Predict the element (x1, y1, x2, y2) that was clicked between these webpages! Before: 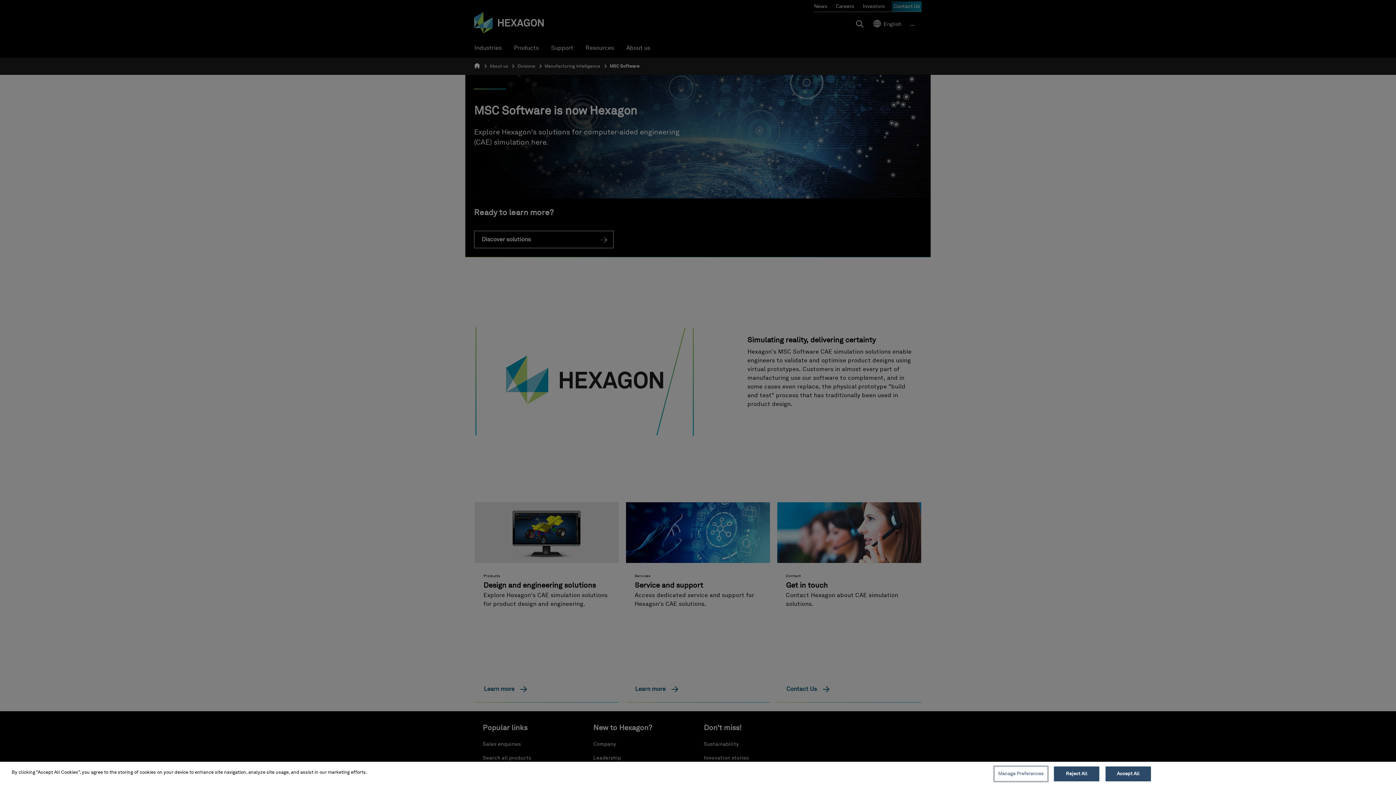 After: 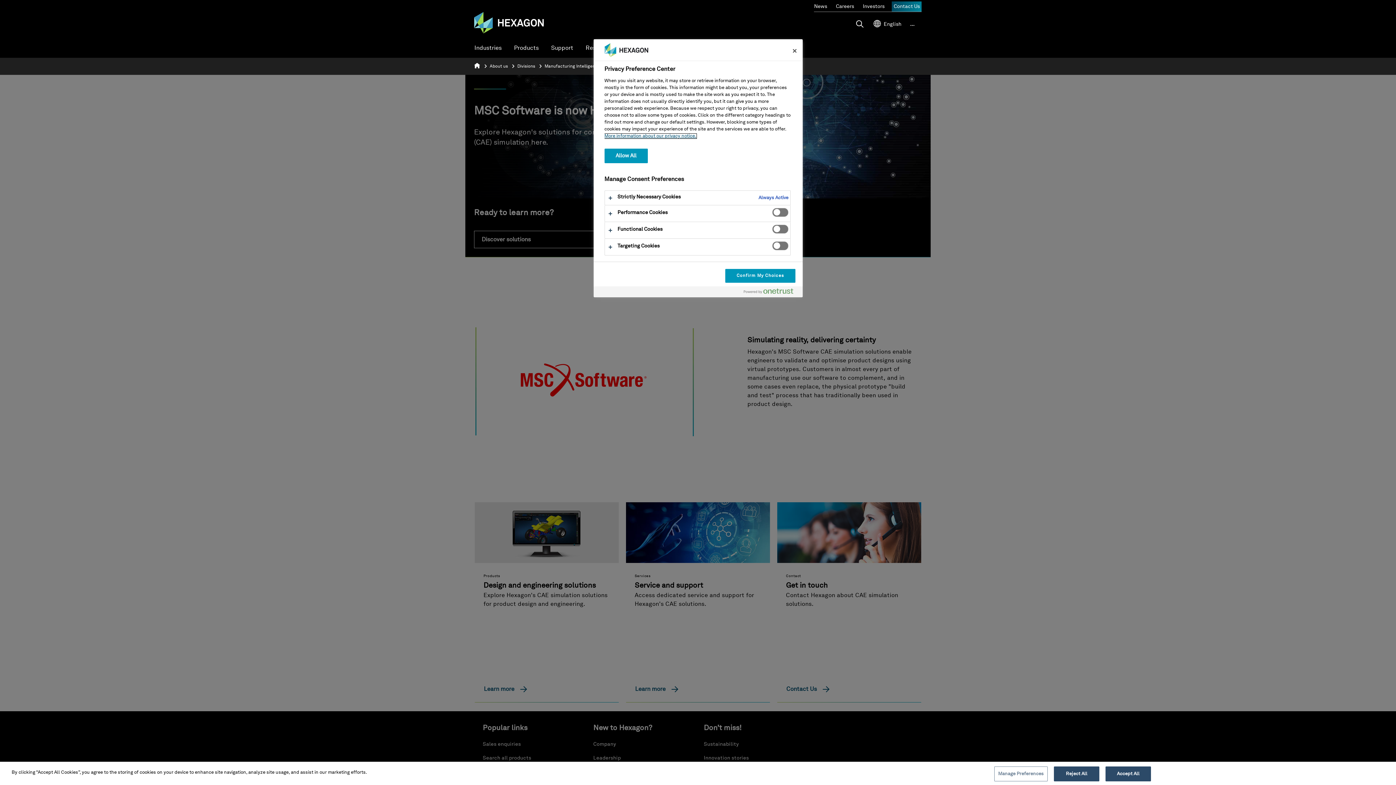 Action: label: Manage Preferences bbox: (994, 766, 1047, 781)